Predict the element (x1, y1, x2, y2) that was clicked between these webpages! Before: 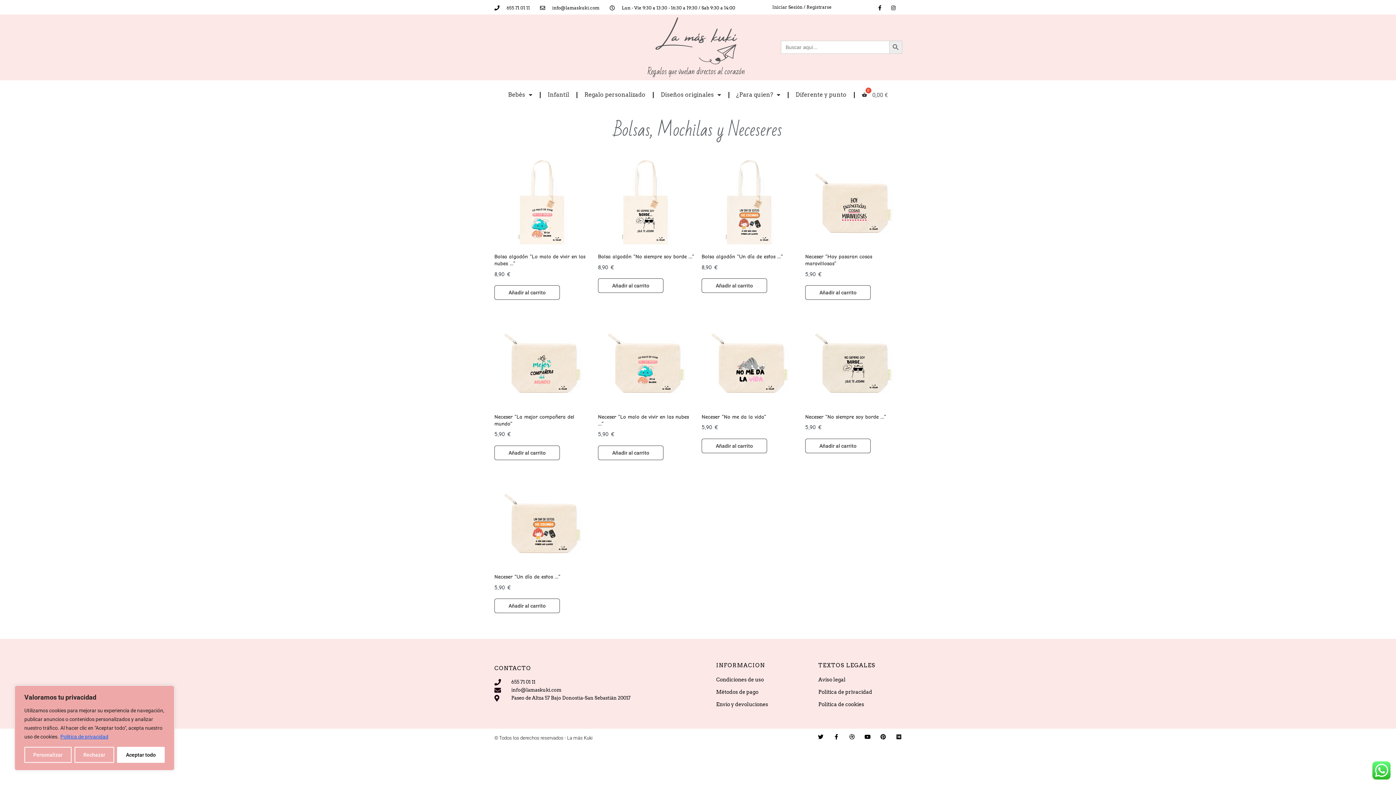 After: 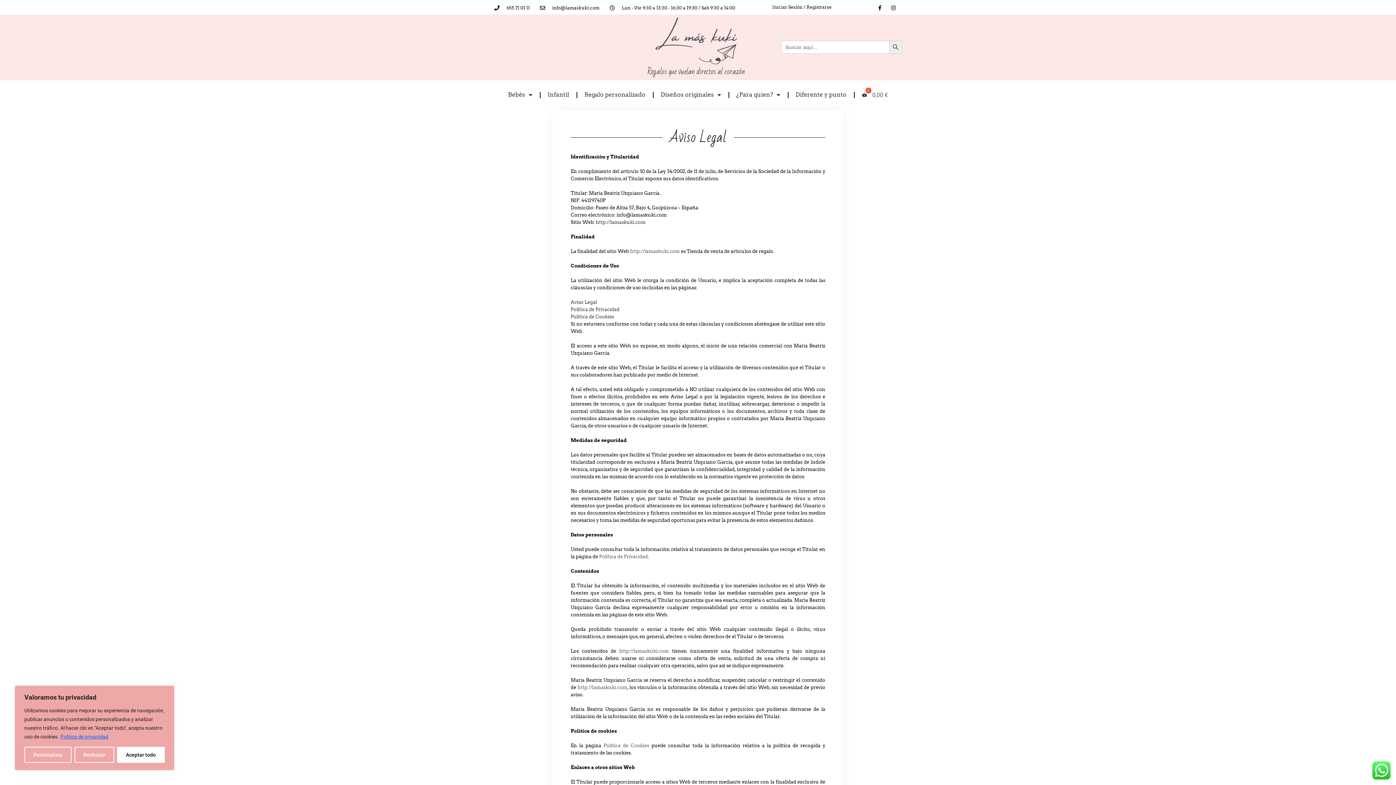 Action: label: Aviso legal bbox: (818, 676, 904, 684)